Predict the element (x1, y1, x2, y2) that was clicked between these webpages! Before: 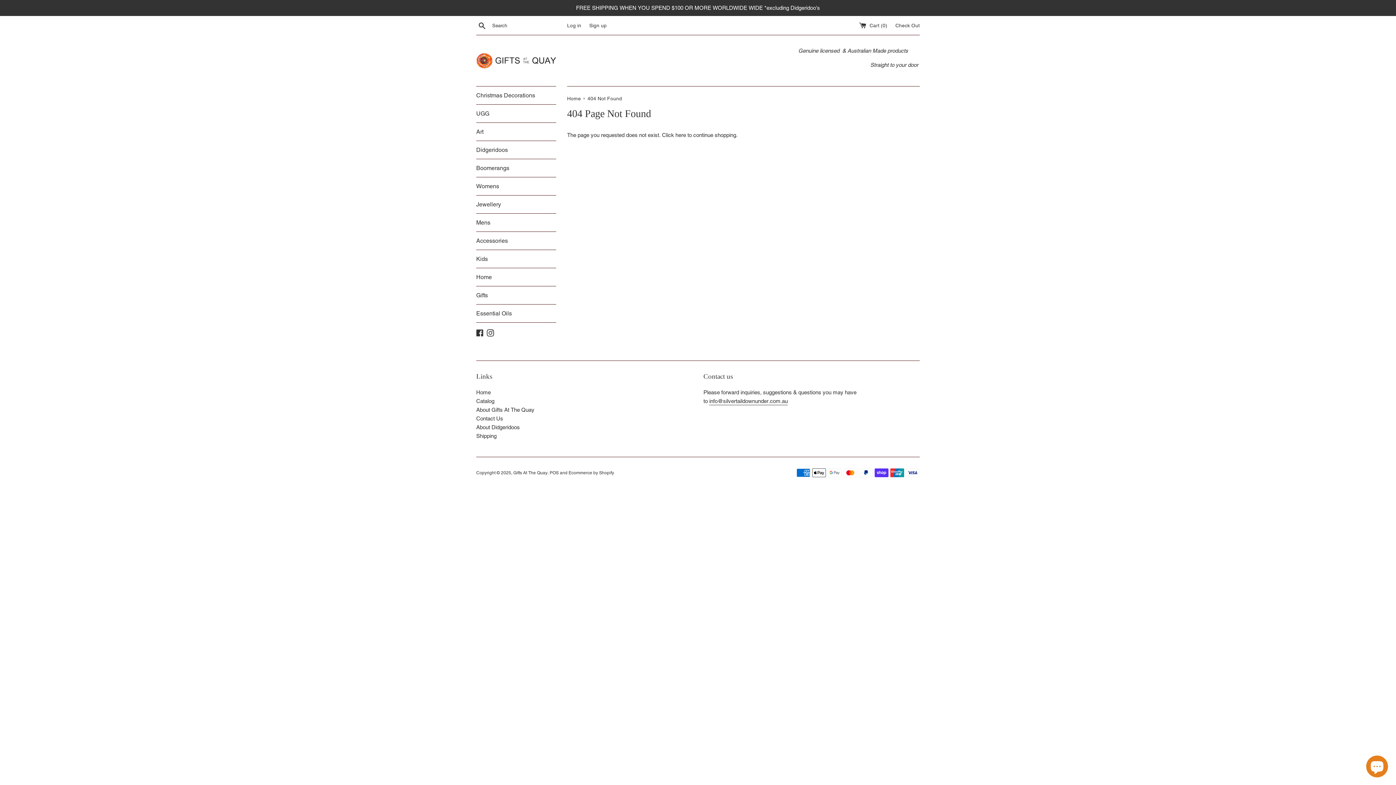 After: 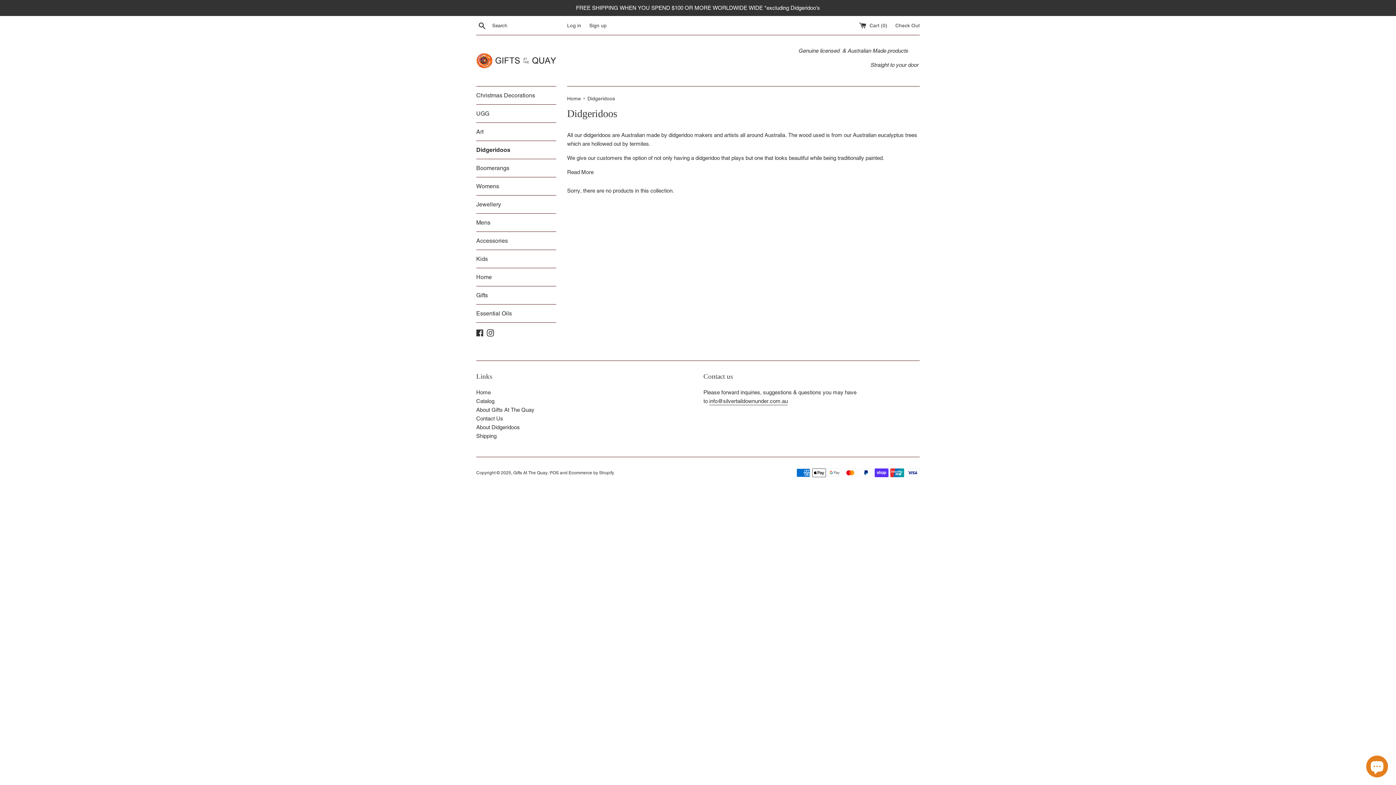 Action: bbox: (476, 141, 556, 158) label: Didgeridoos